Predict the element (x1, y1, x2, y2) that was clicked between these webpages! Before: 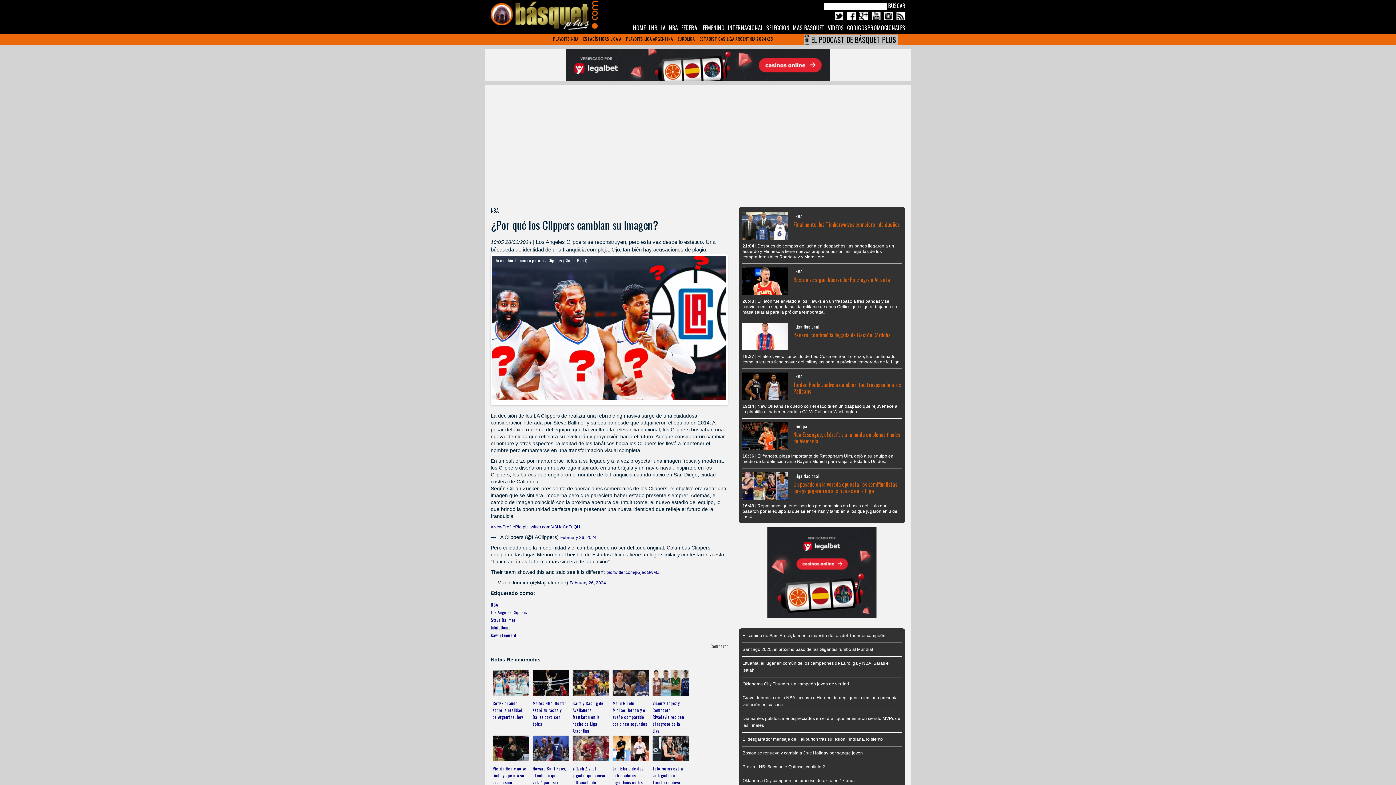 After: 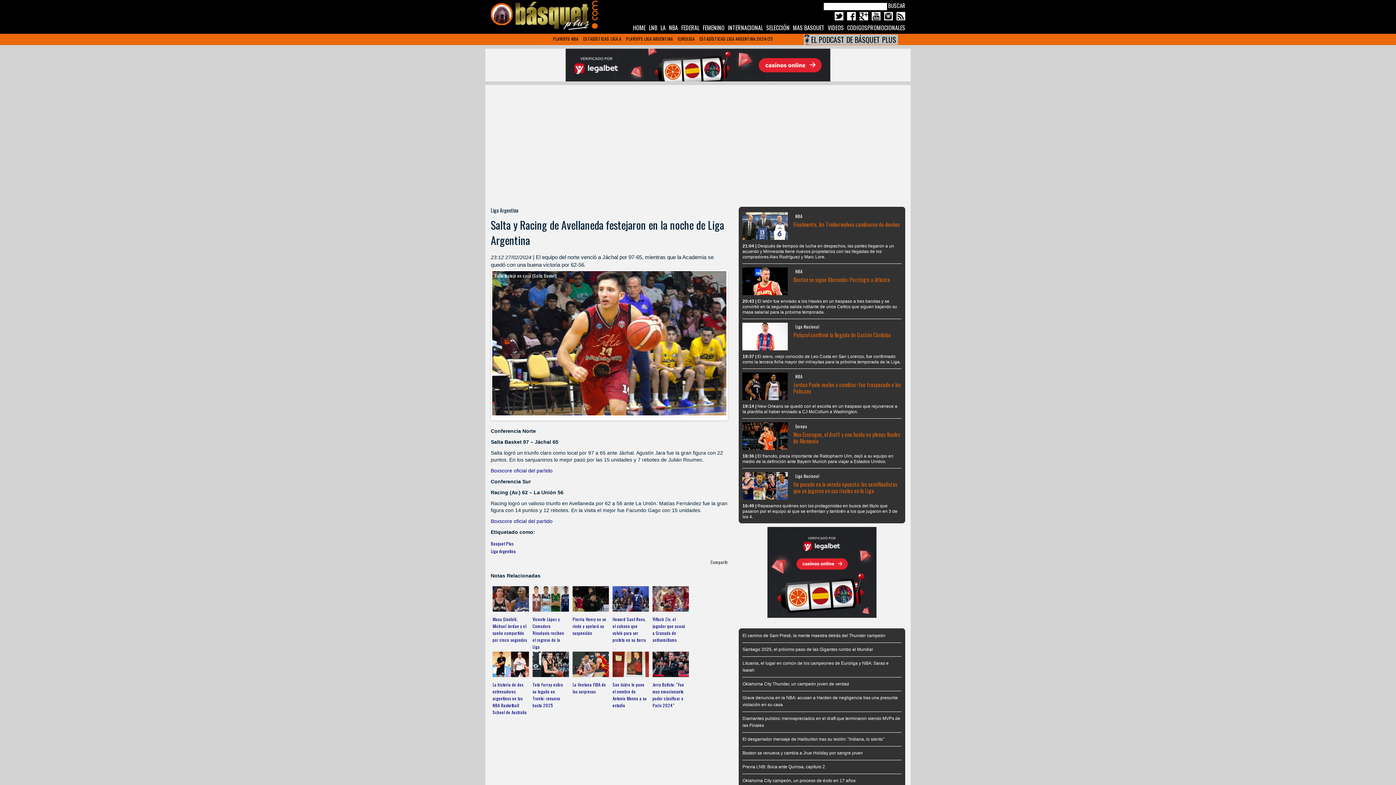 Action: label: Salta y Racing de Avellaneda festejaron en la noche de Liga Argentina bbox: (572, 700, 603, 734)